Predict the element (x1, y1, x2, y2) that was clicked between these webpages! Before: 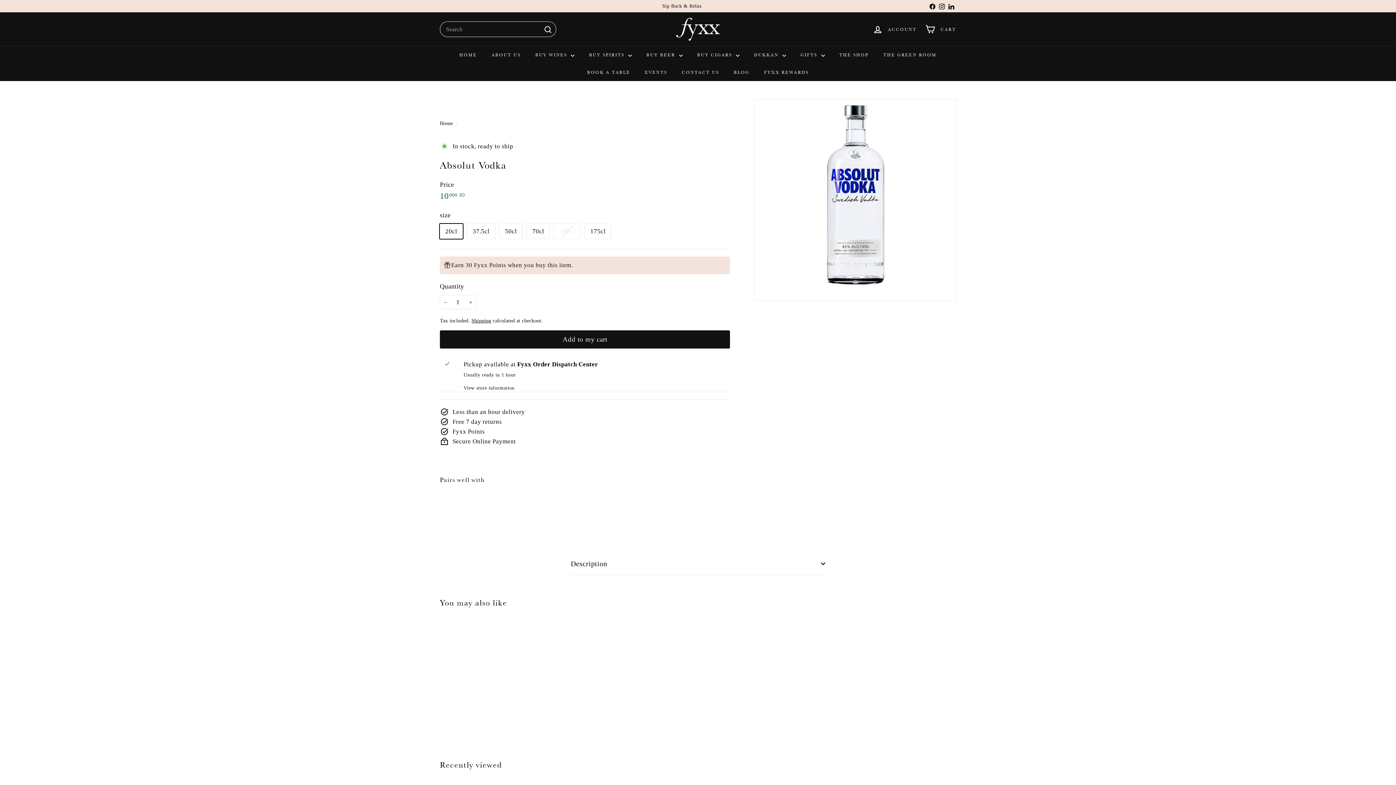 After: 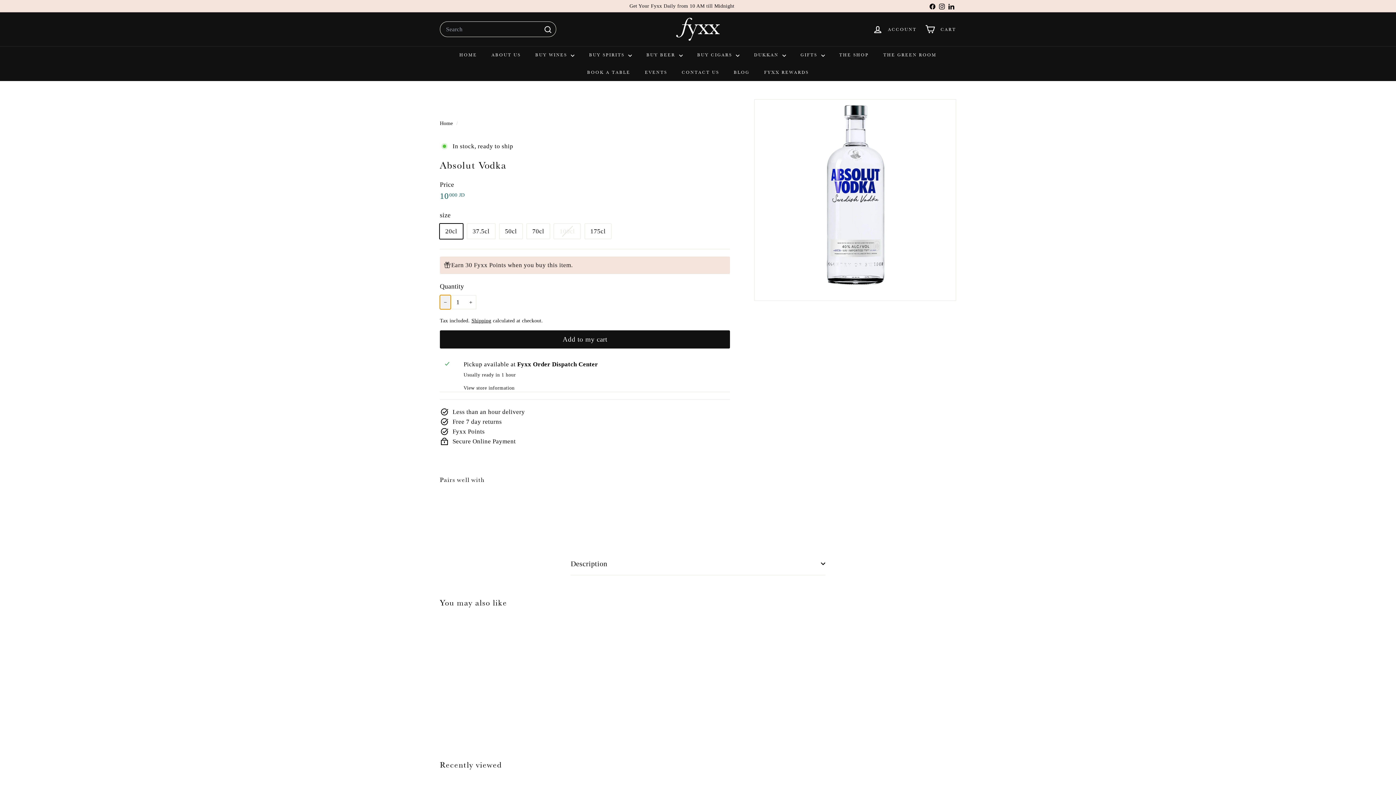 Action: label: 
      


Reduce item quantity by one

 bbox: (440, 295, 450, 309)